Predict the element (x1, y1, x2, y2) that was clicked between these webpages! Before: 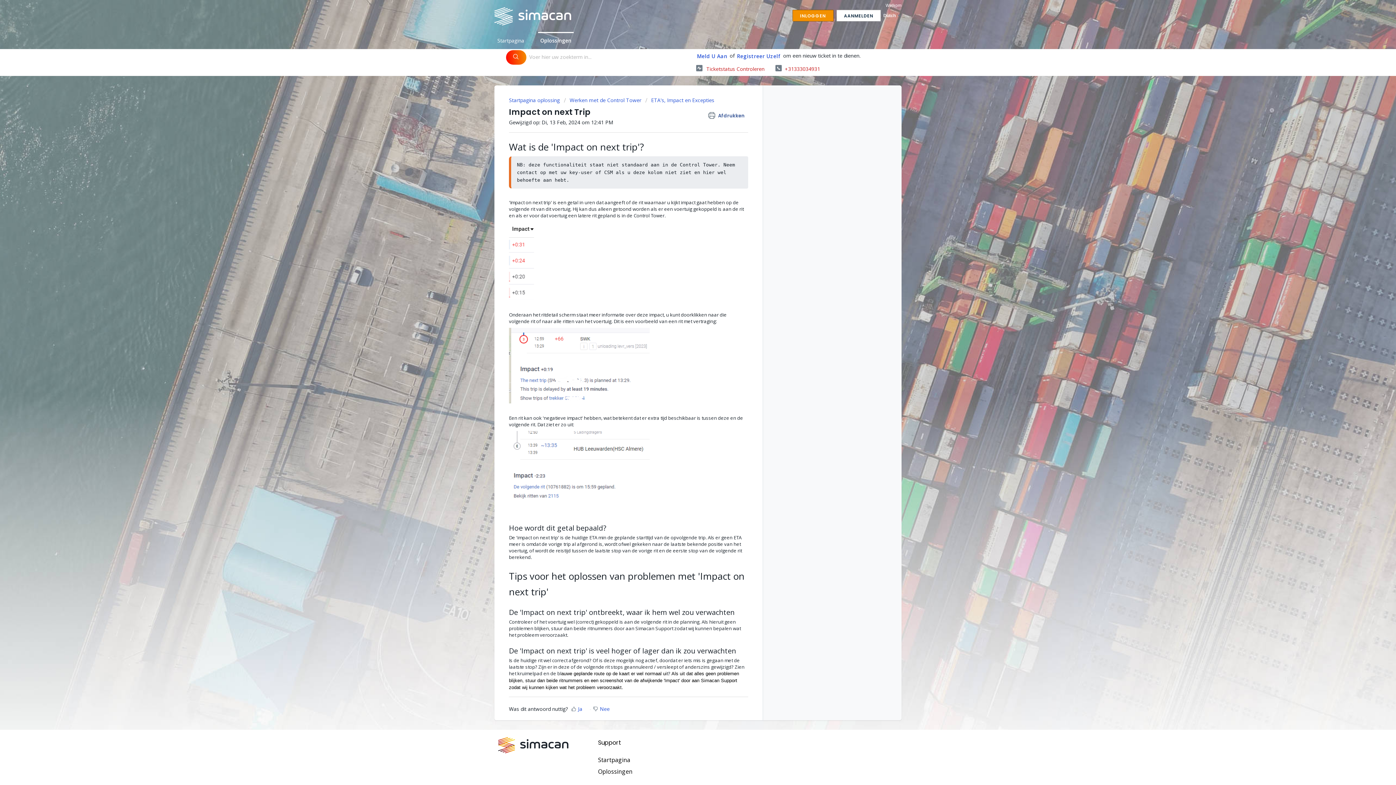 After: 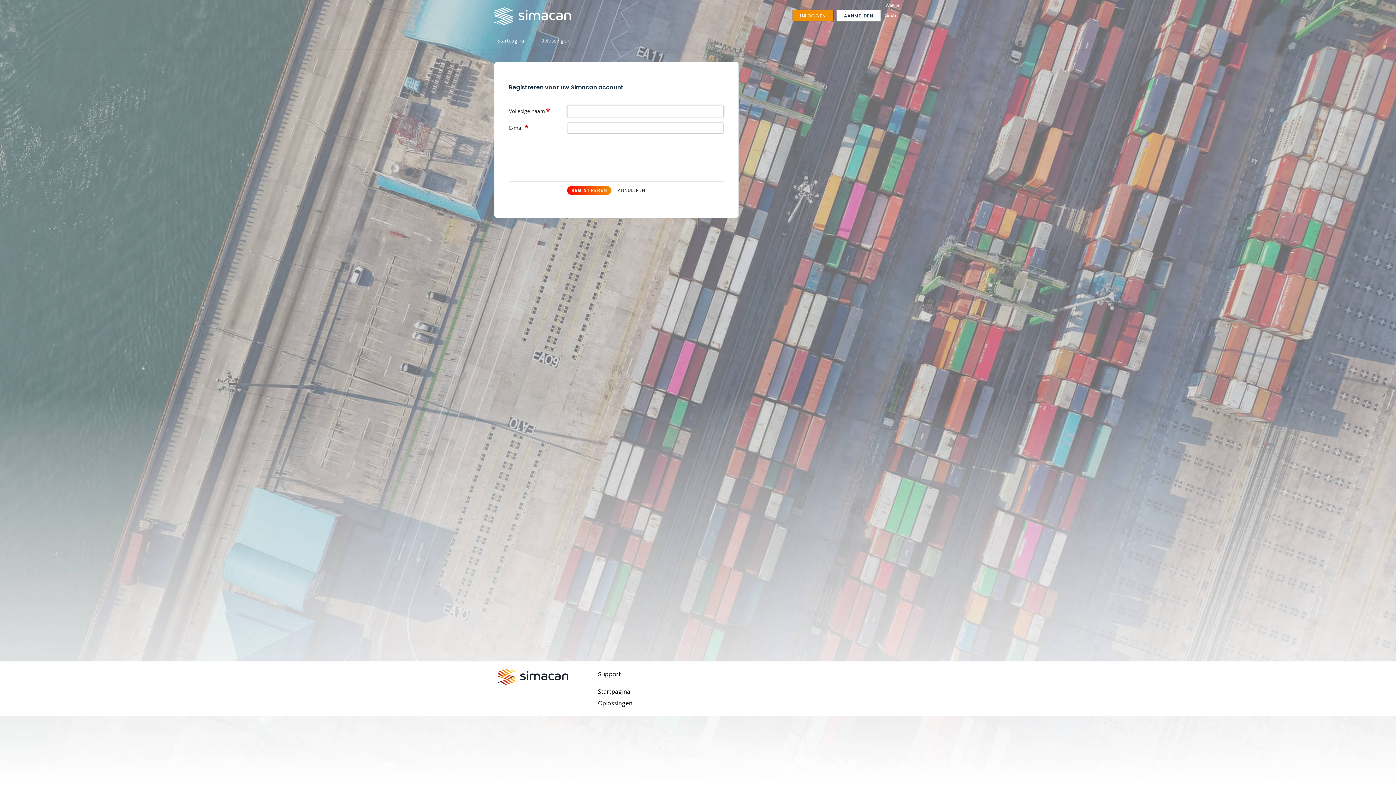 Action: label: AANMELDEN bbox: (836, 9, 881, 21)